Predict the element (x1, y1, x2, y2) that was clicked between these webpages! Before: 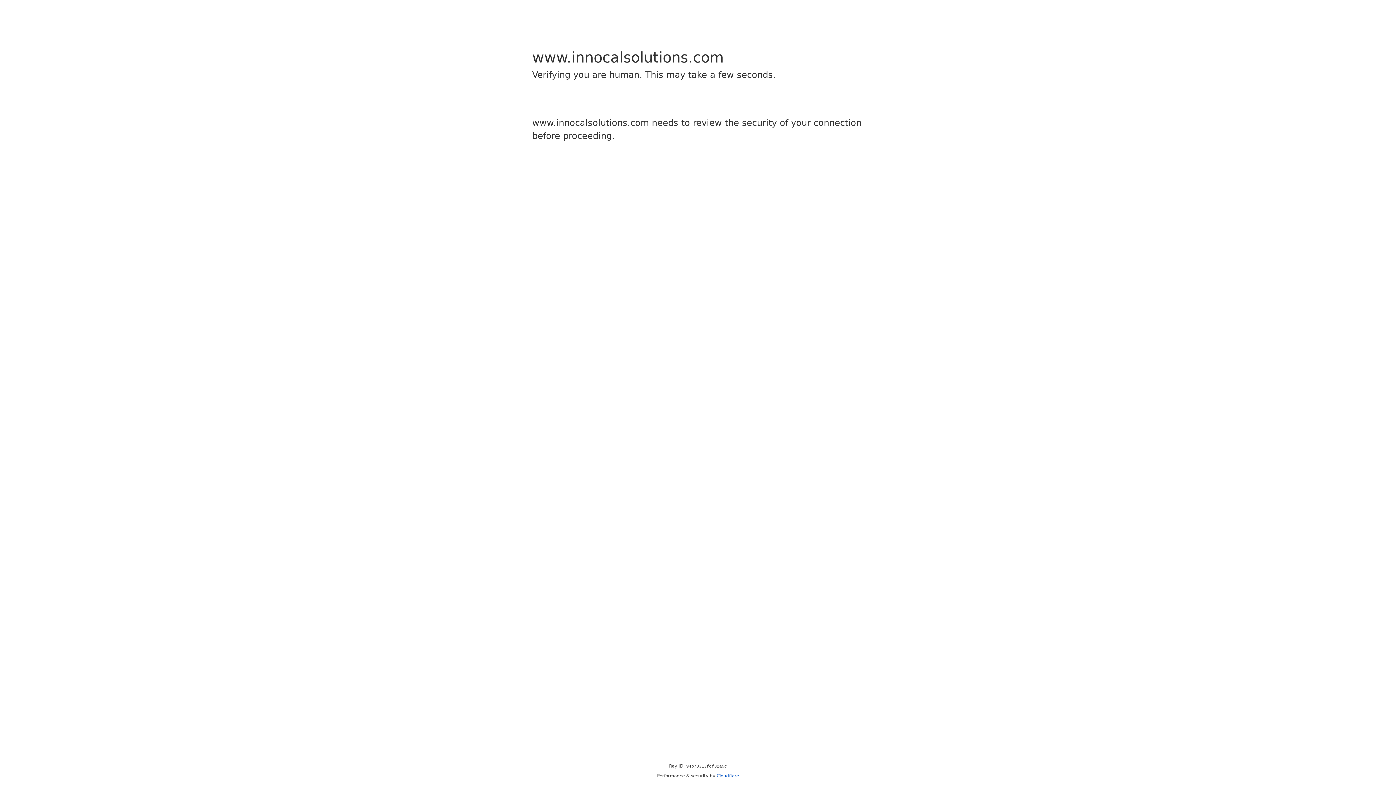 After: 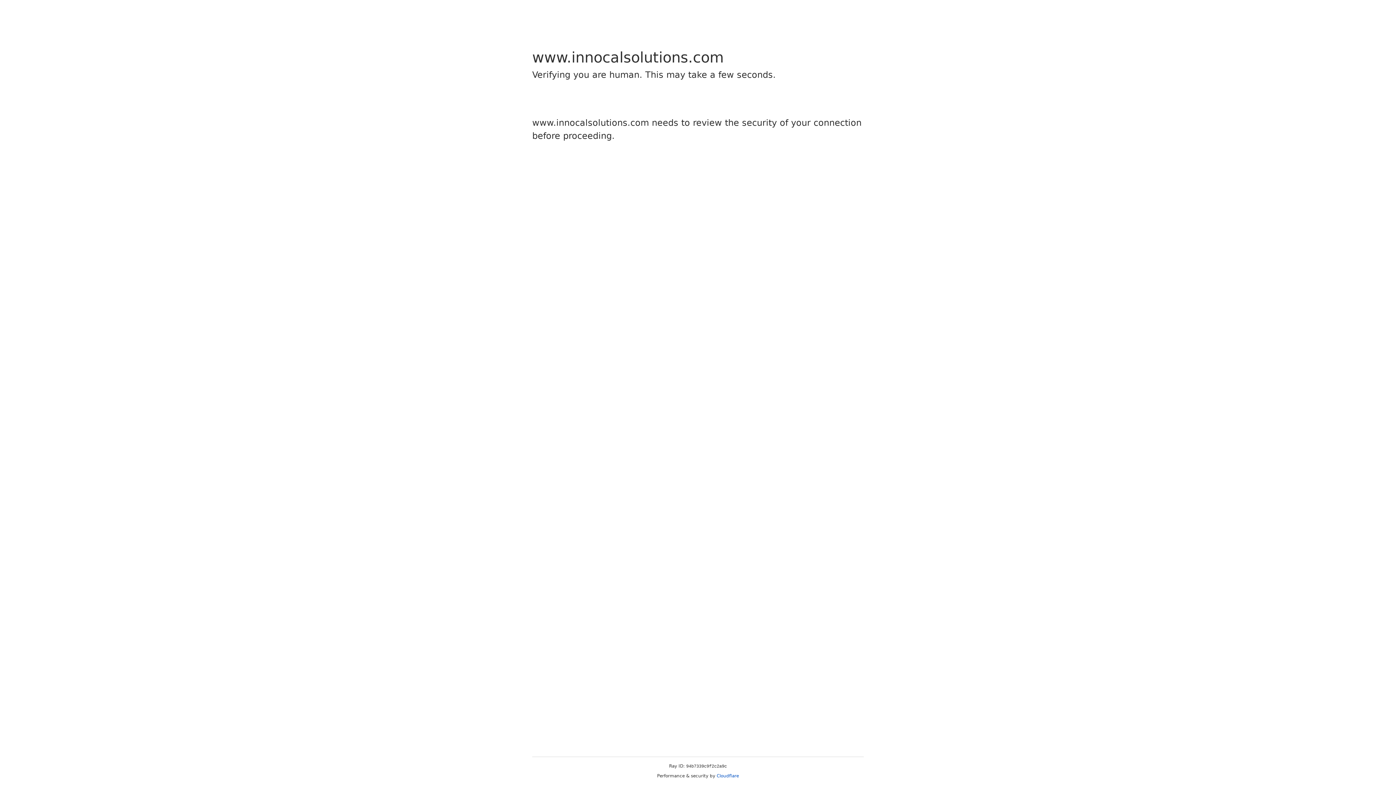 Action: bbox: (716, 773, 739, 778) label: Cloudflare